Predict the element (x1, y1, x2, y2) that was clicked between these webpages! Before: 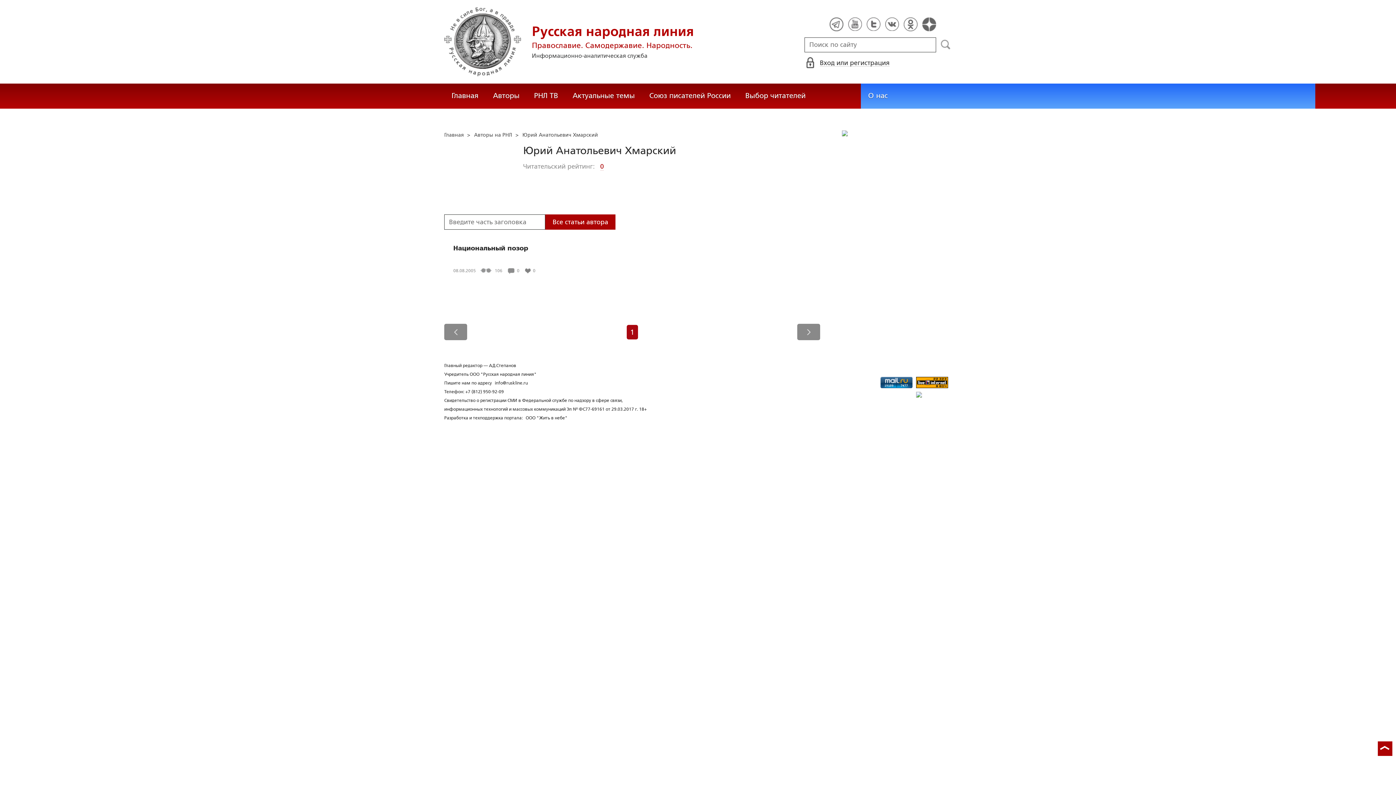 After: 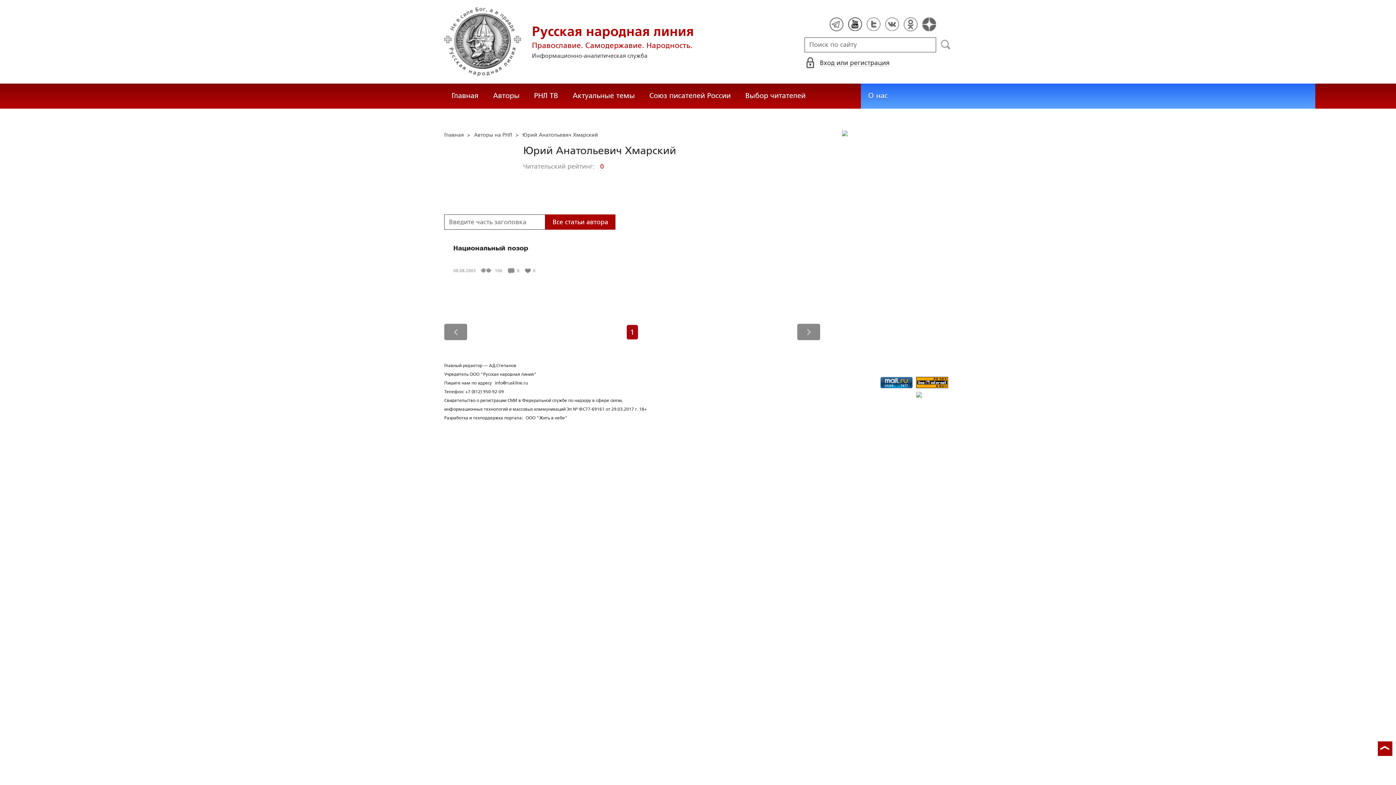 Action: bbox: (848, 17, 862, 31)